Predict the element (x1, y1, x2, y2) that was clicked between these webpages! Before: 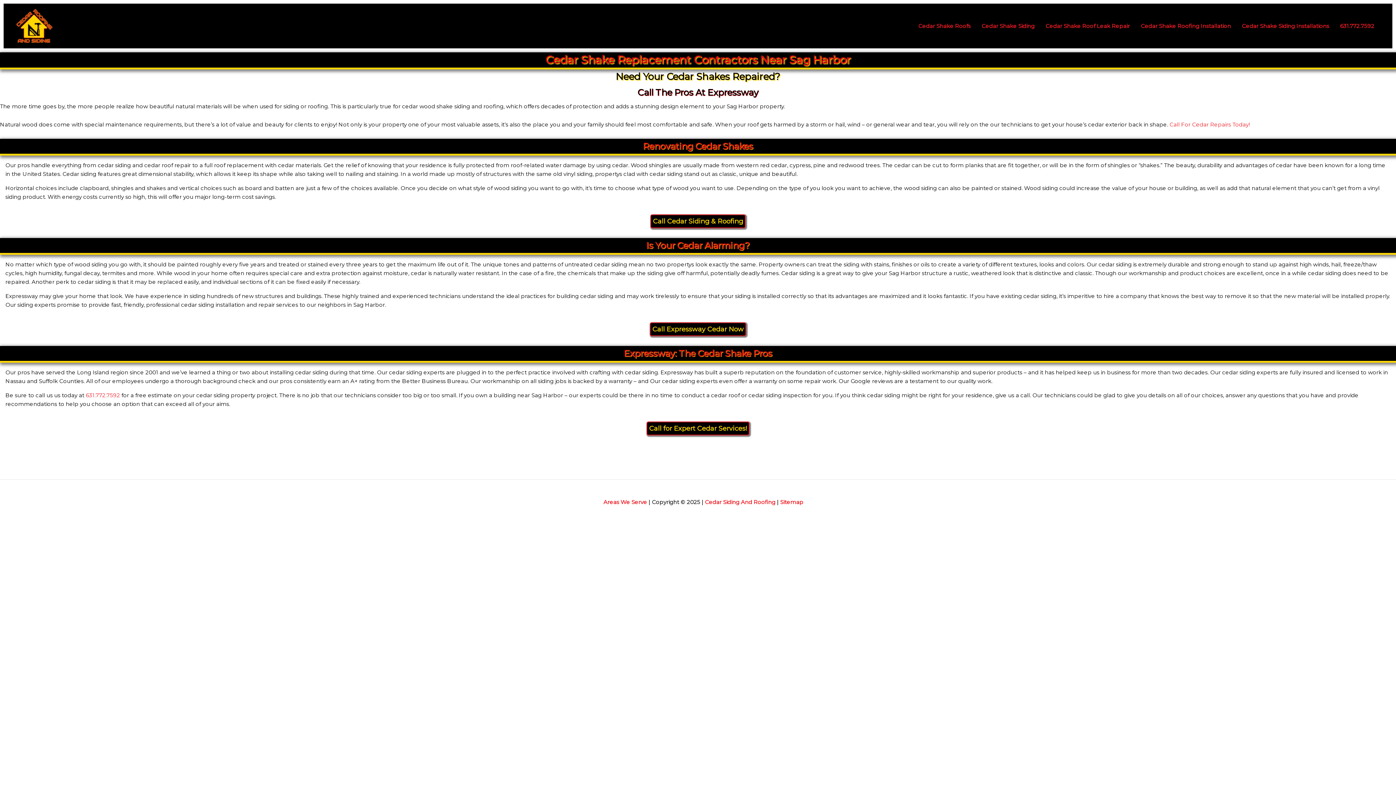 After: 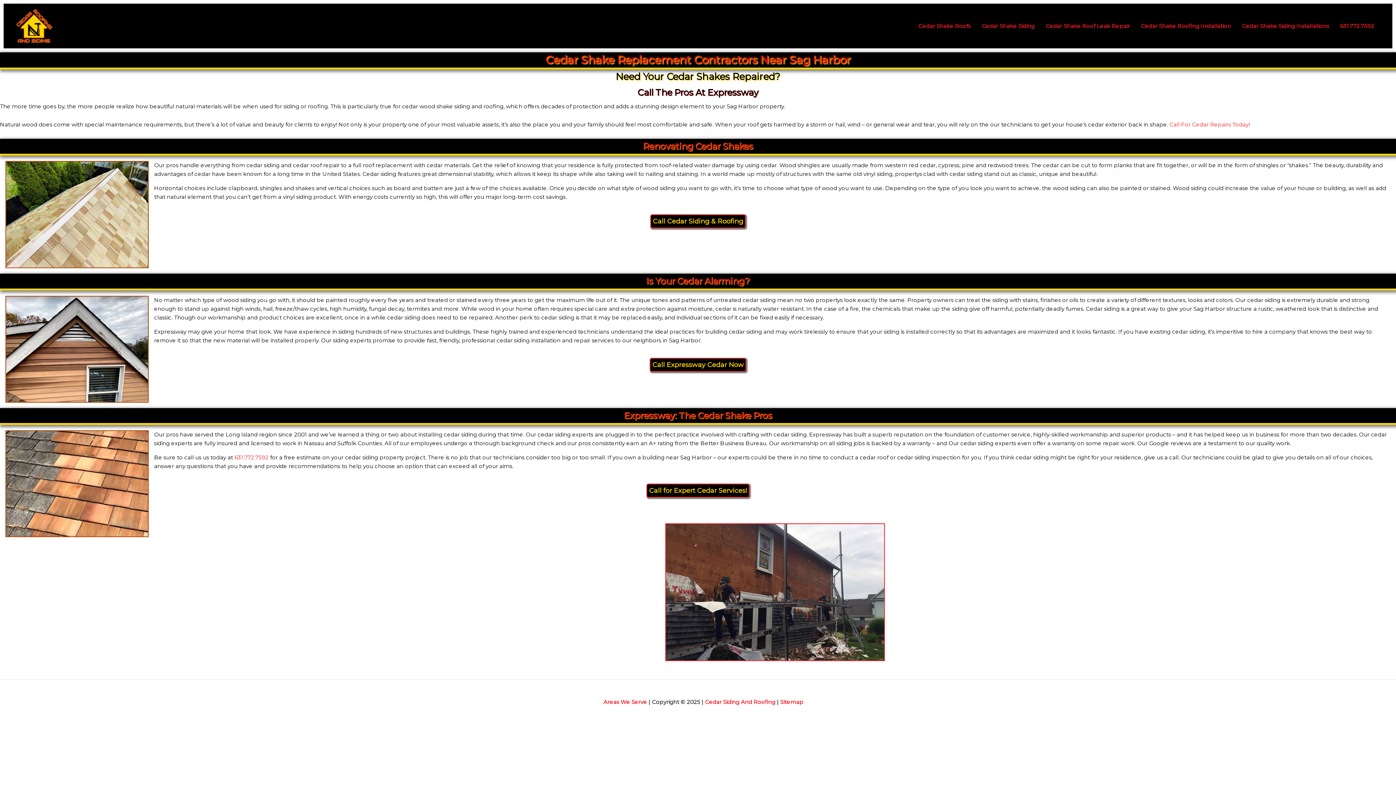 Action: label: Call Cedar Siding & Roofing bbox: (653, 217, 743, 225)